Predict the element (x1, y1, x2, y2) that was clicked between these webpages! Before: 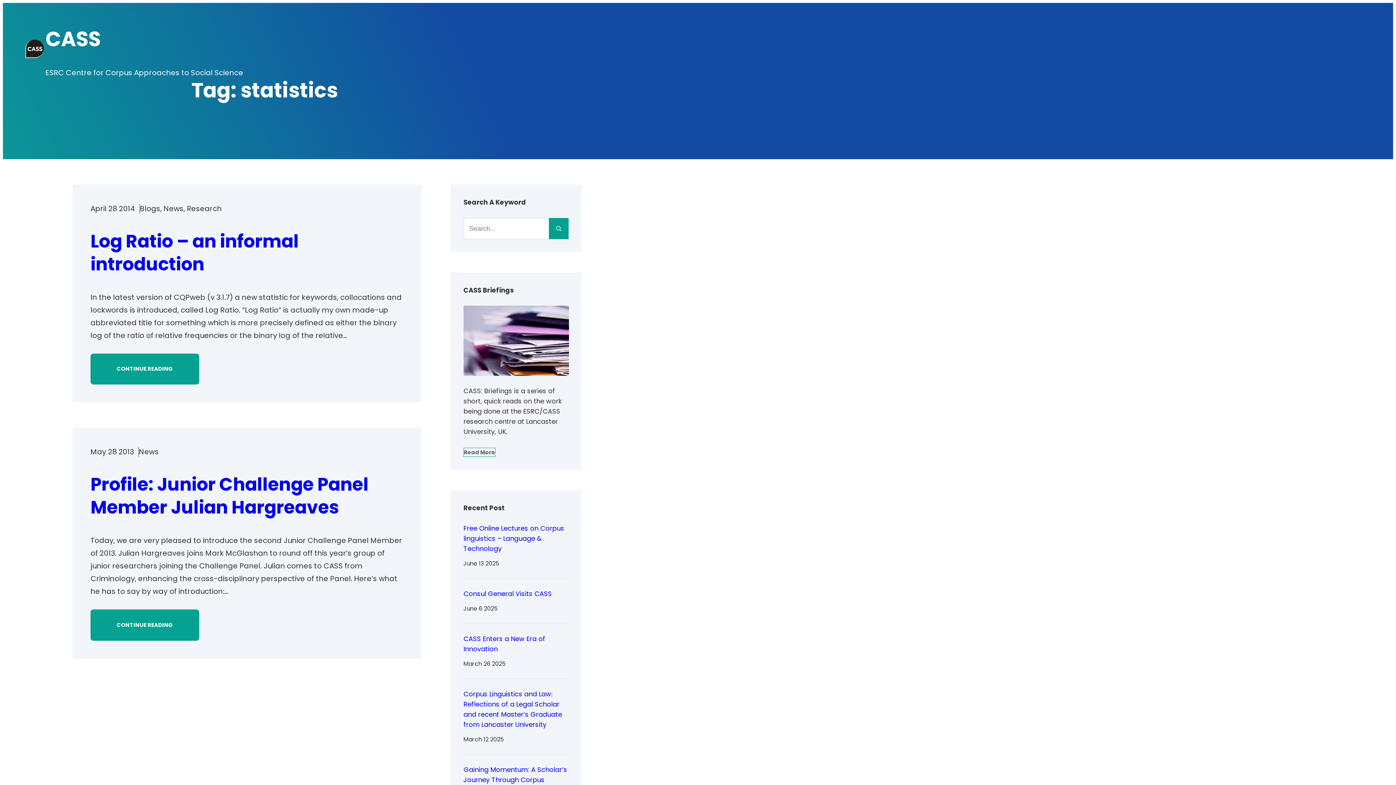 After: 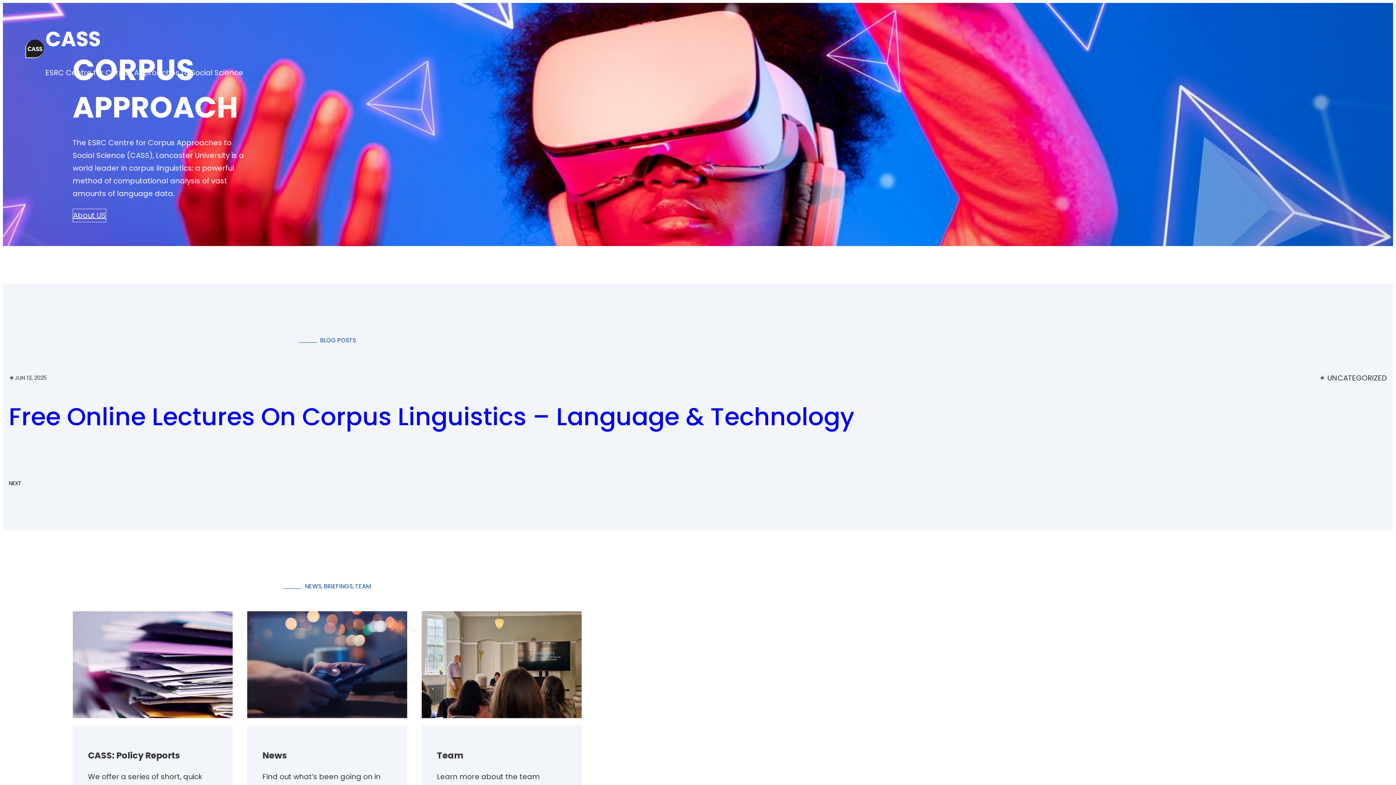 Action: label: CASS bbox: (45, 22, 100, 55)